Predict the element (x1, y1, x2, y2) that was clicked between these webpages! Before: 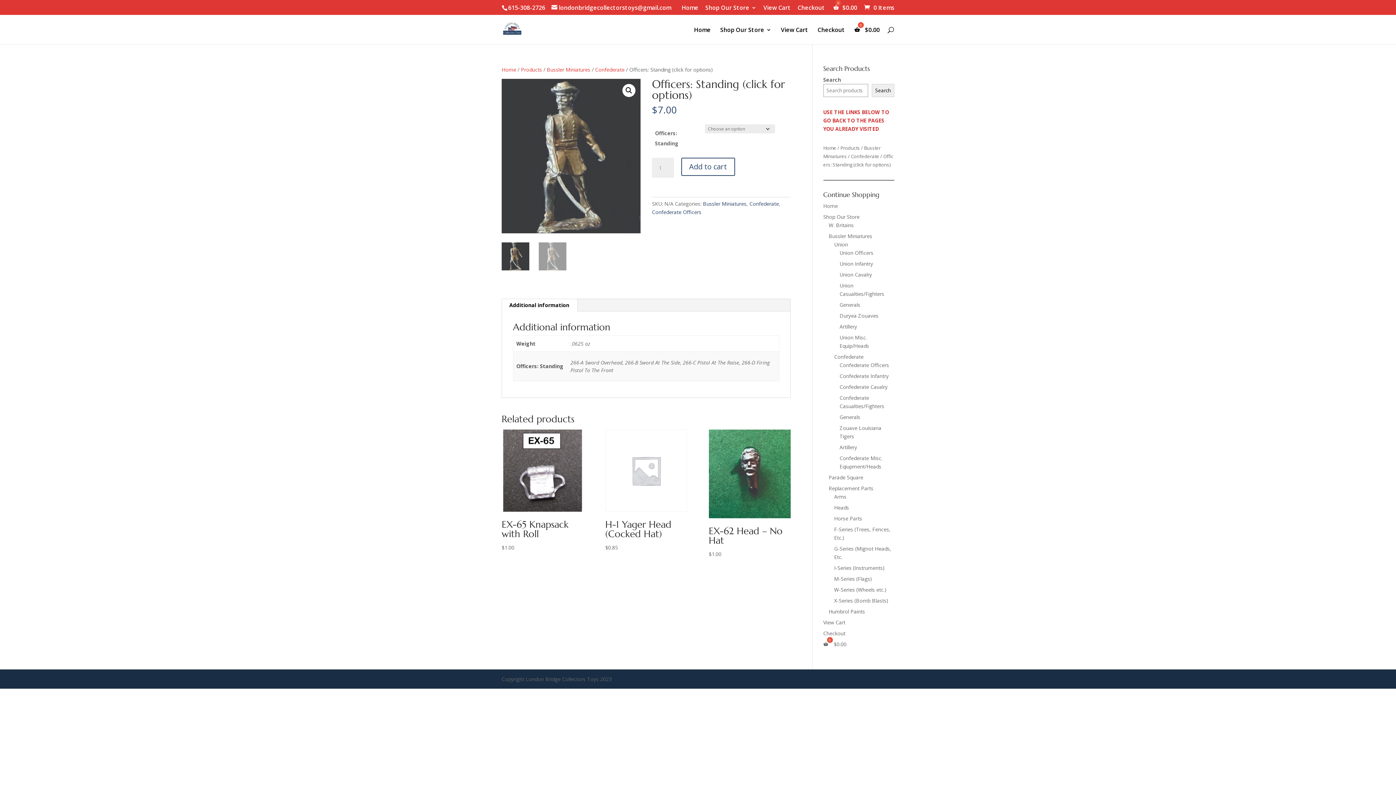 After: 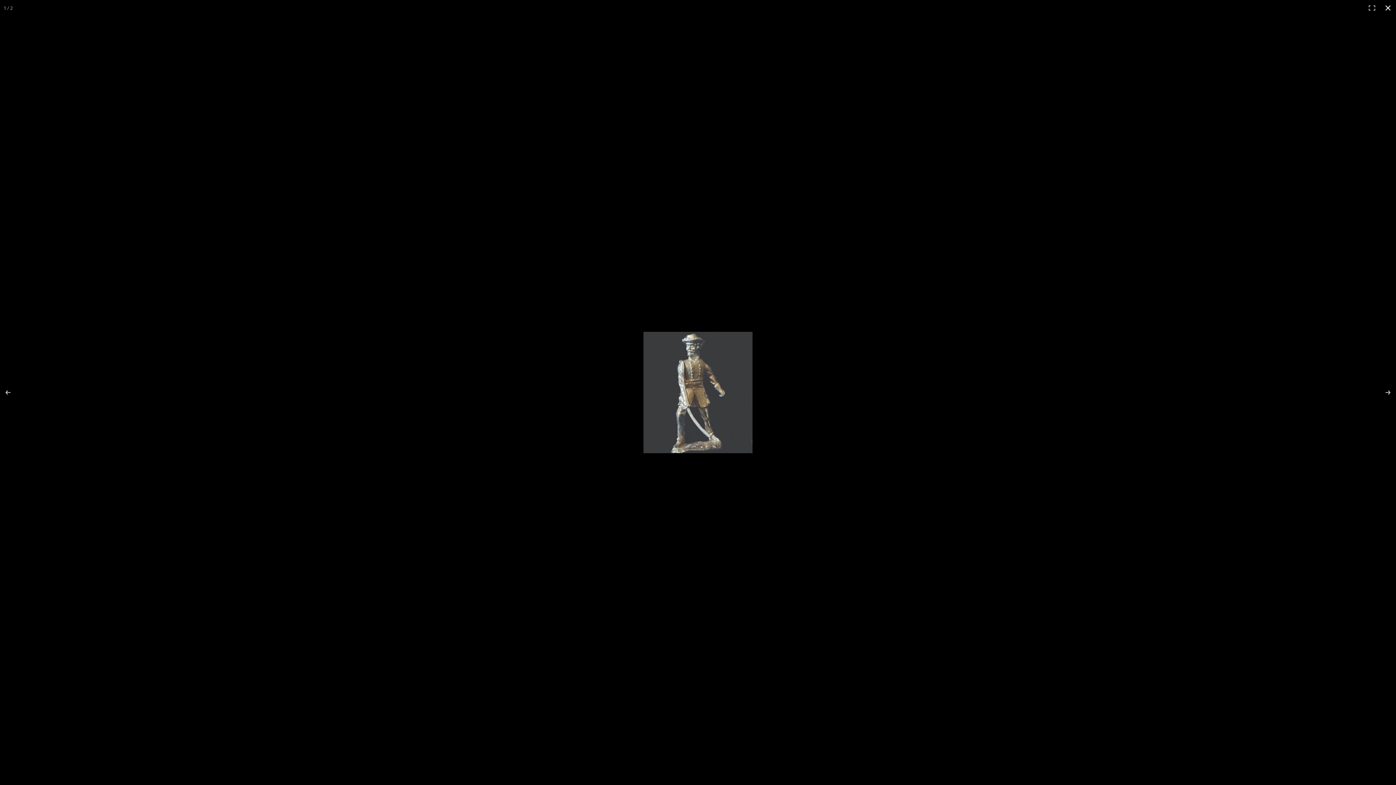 Action: label: View full-screen image gallery bbox: (622, 84, 635, 97)